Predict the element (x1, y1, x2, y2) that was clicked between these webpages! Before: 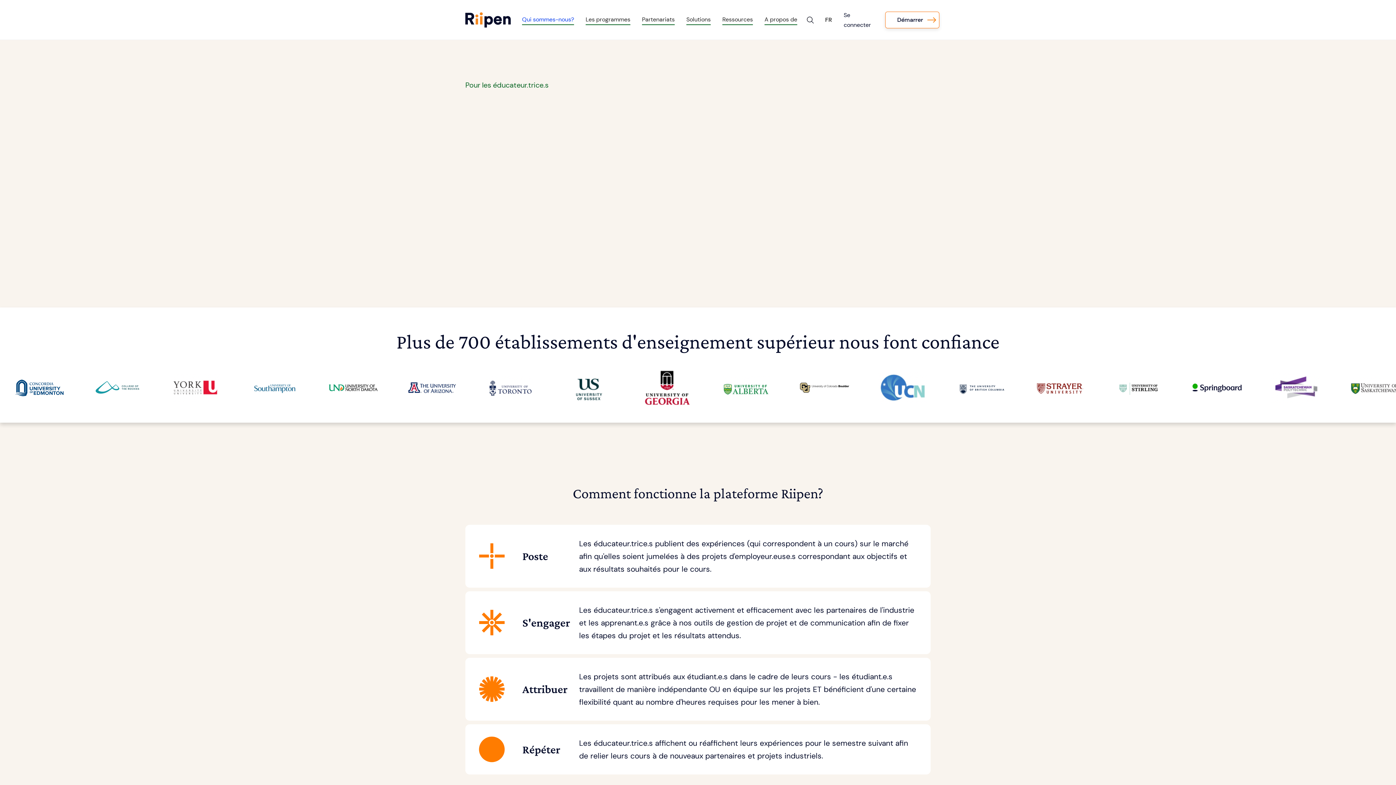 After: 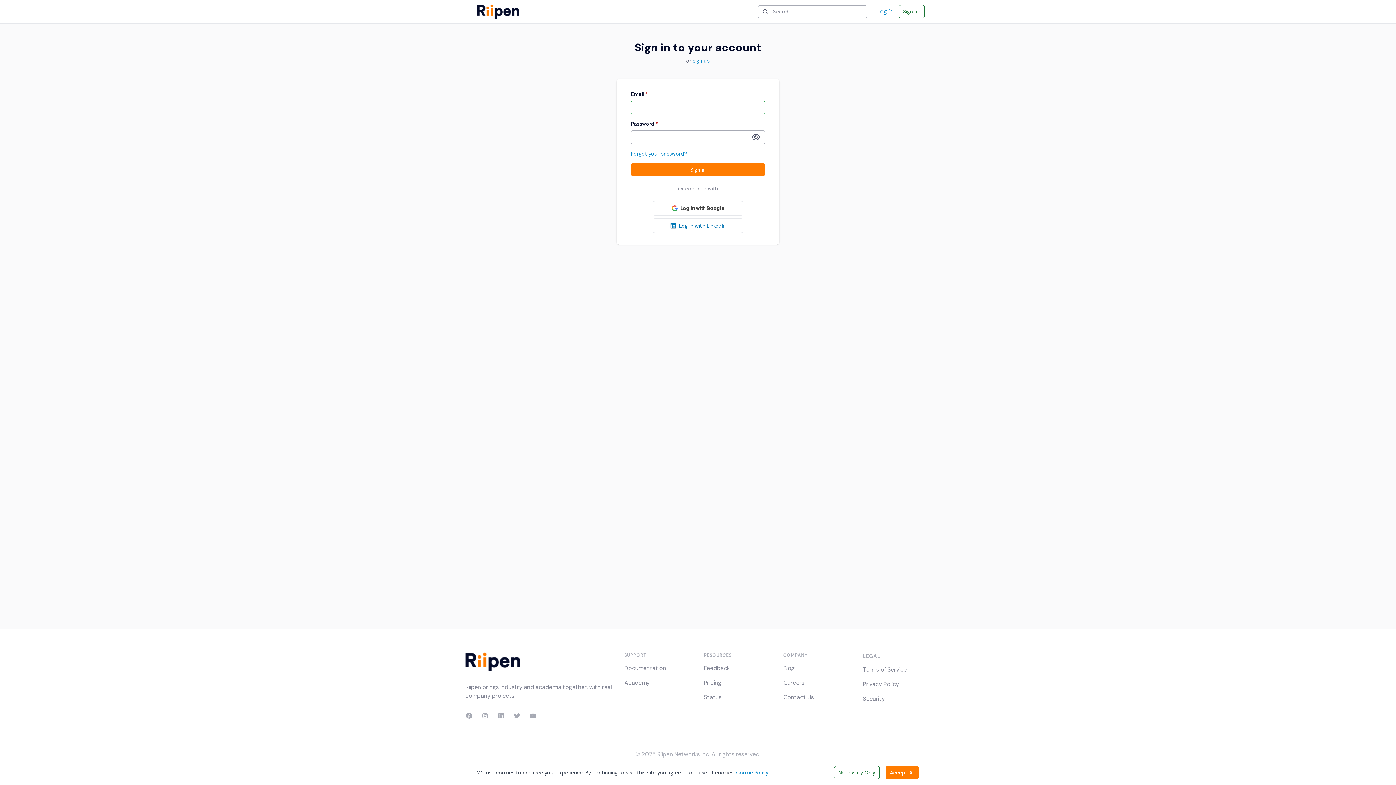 Action: label: Se connecter bbox: (843, 10, 873, 29)